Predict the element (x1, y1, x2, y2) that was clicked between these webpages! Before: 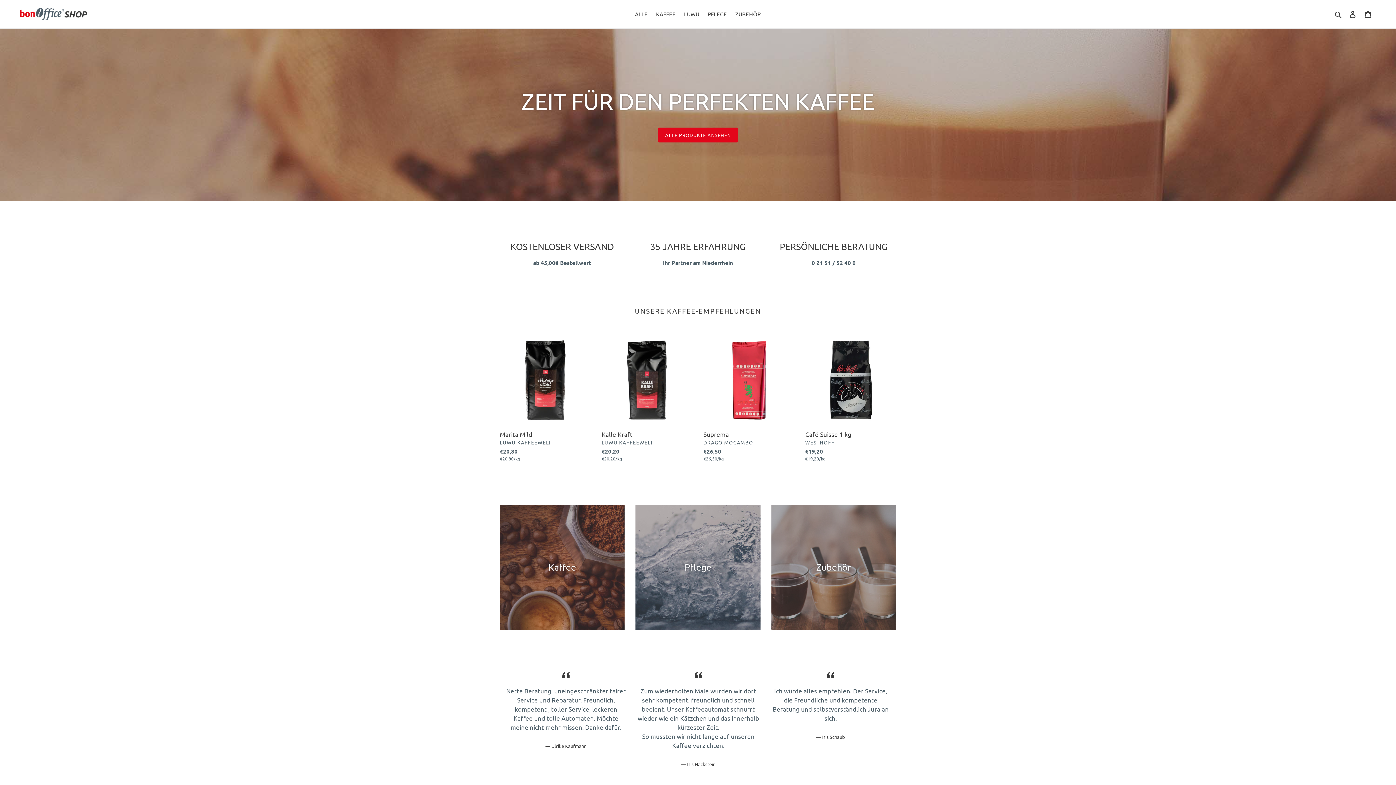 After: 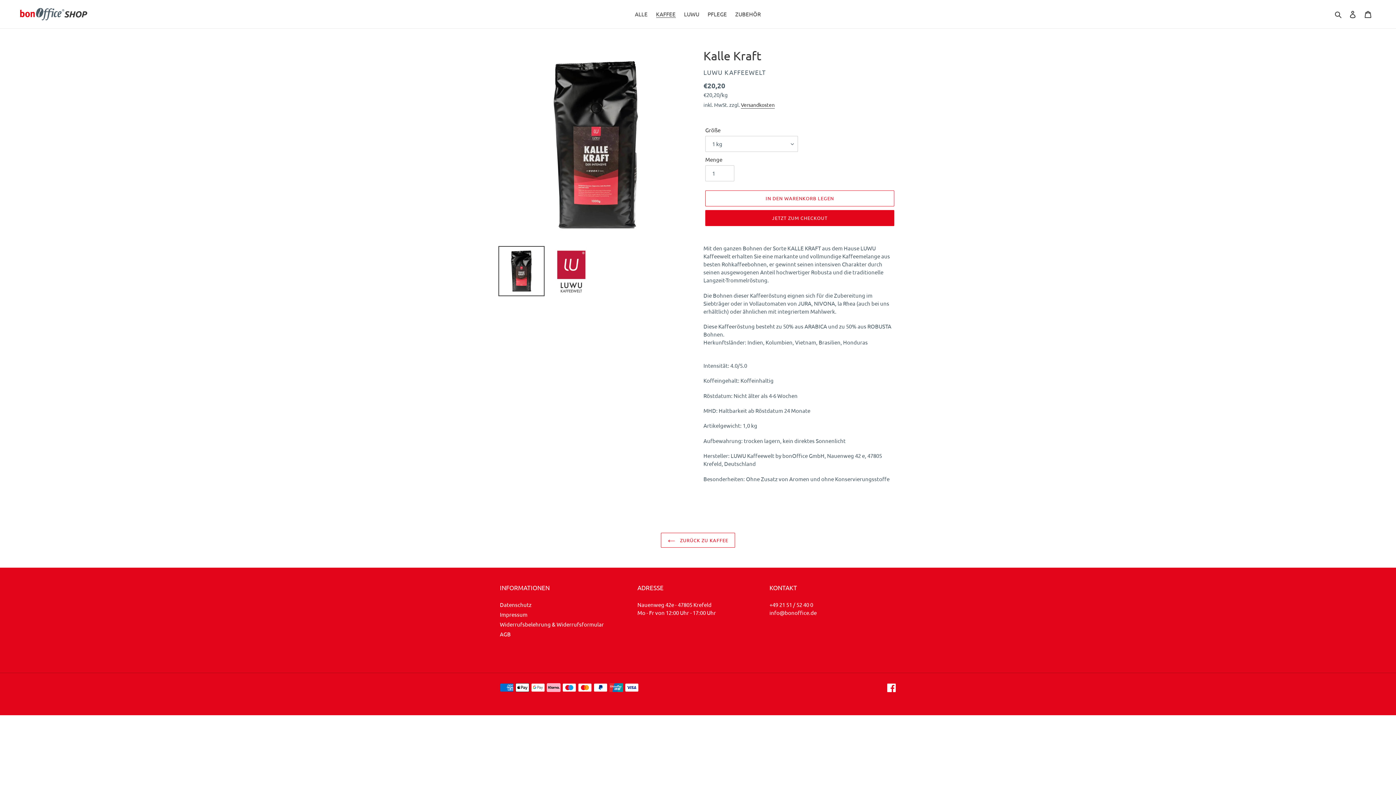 Action: label: Kalle Kraft bbox: (601, 334, 692, 465)